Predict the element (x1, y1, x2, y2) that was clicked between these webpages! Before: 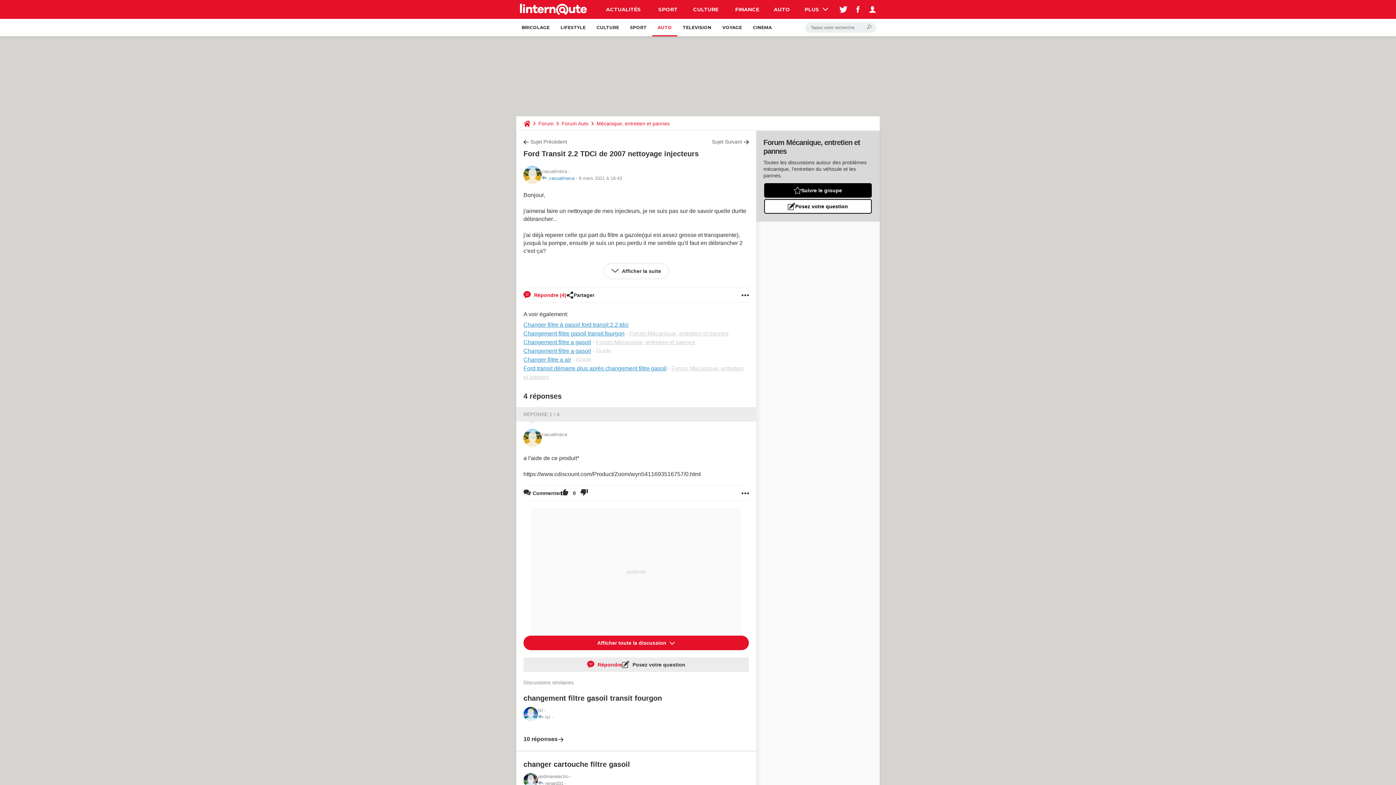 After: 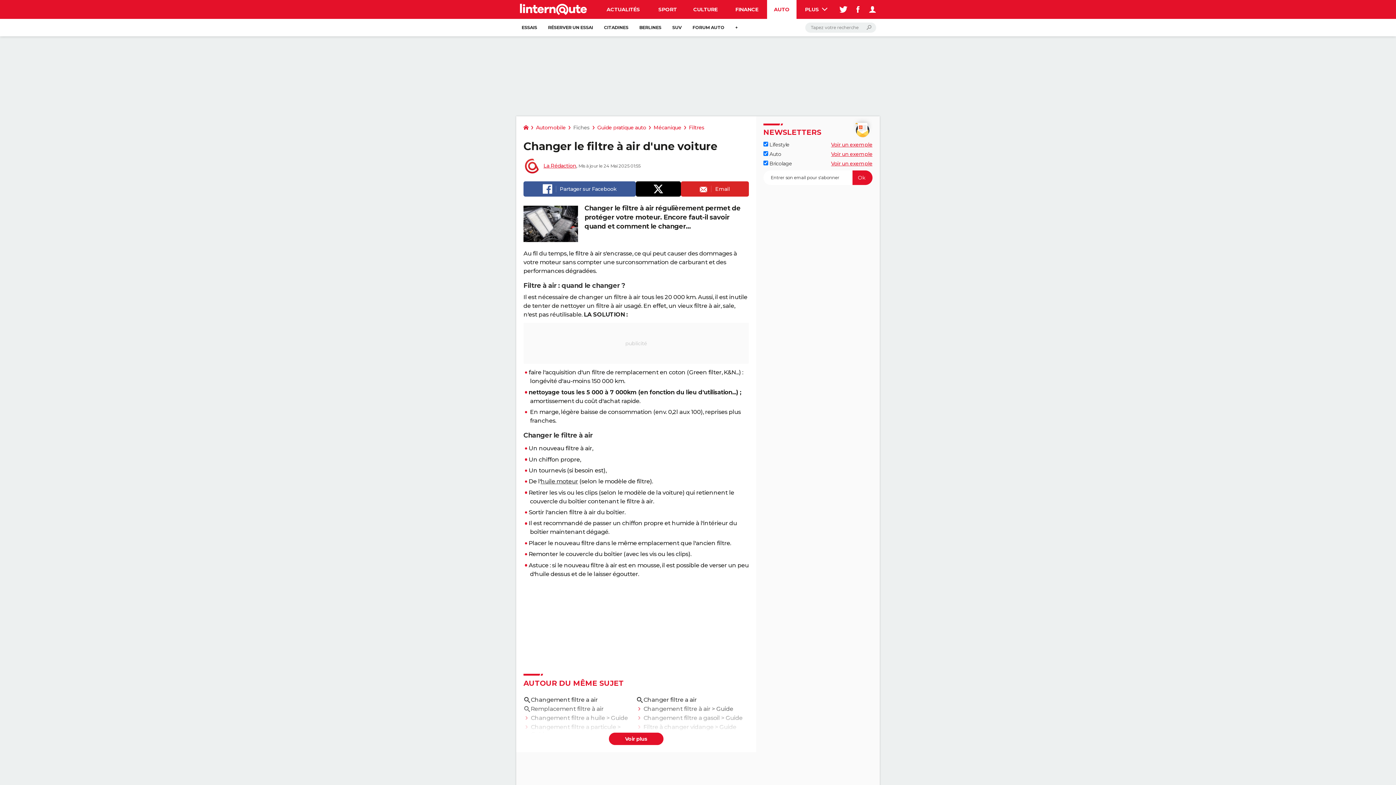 Action: bbox: (523, 356, 571, 362) label: Changer filtre a air